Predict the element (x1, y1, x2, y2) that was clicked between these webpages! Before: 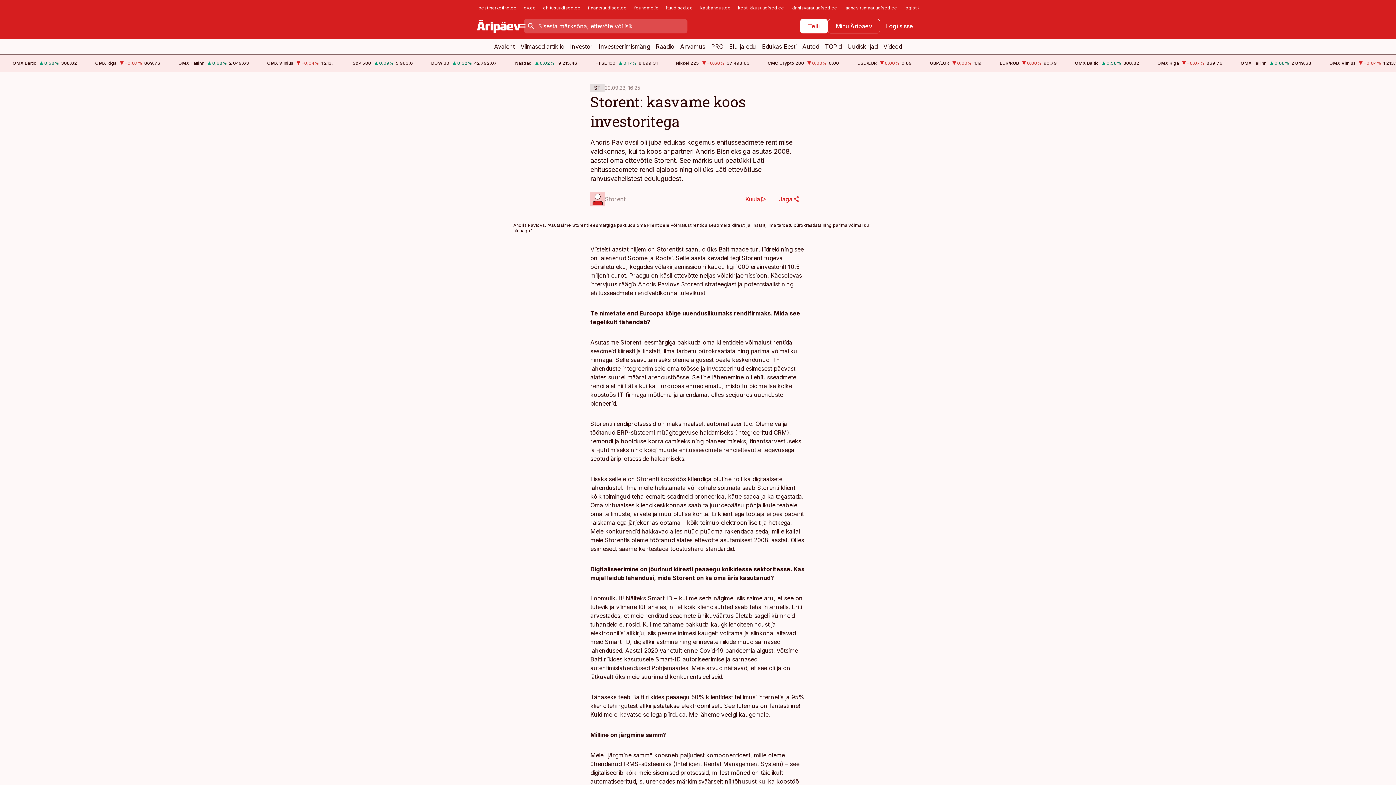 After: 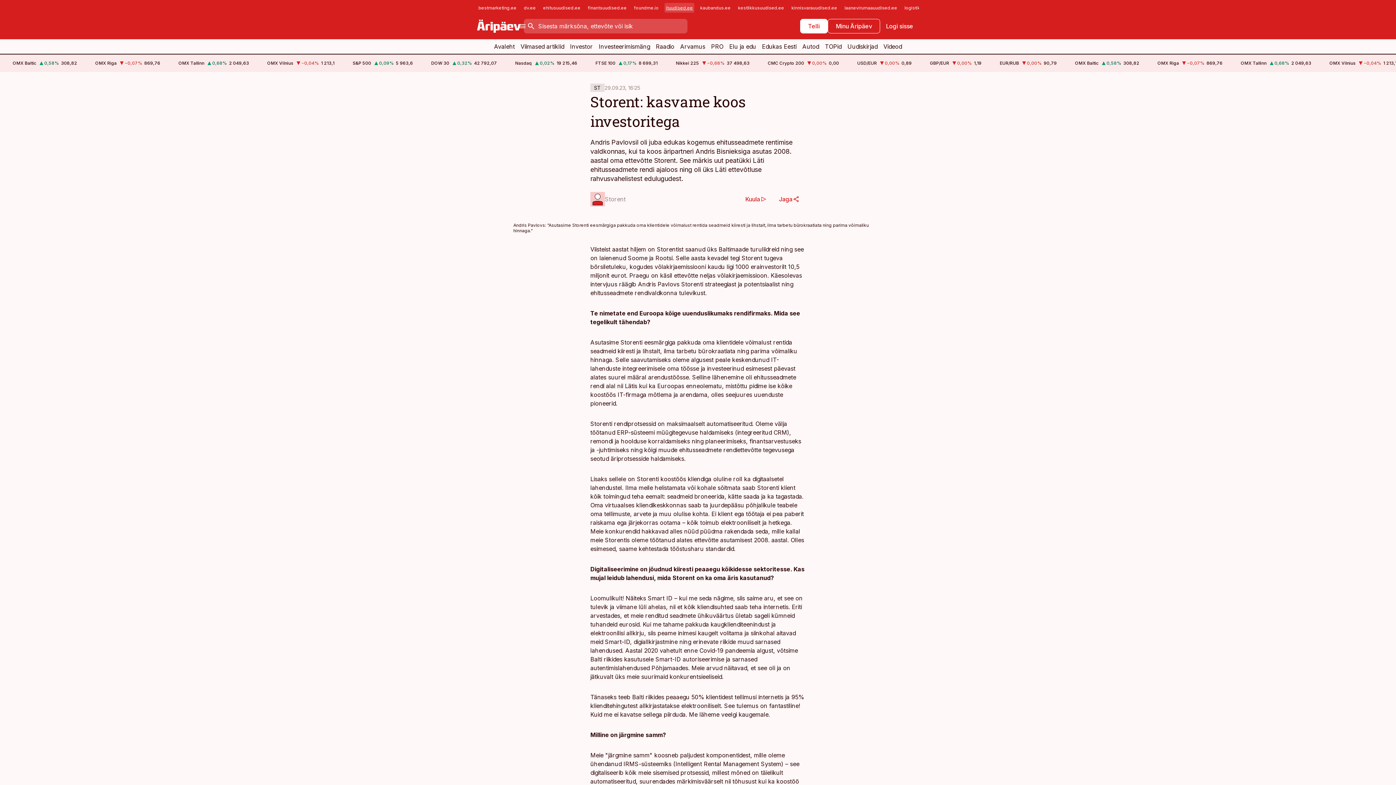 Action: label: ituudised.ee bbox: (664, 2, 694, 12)